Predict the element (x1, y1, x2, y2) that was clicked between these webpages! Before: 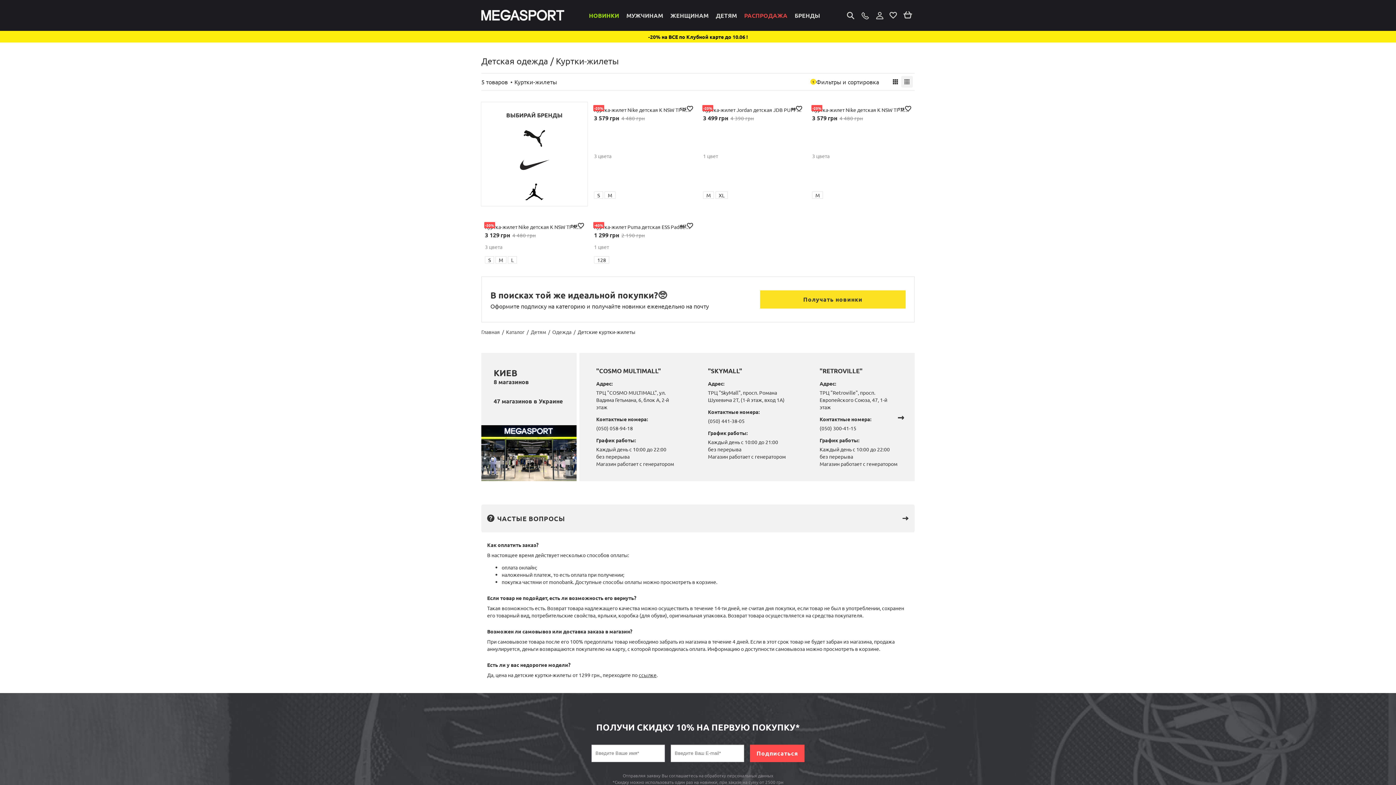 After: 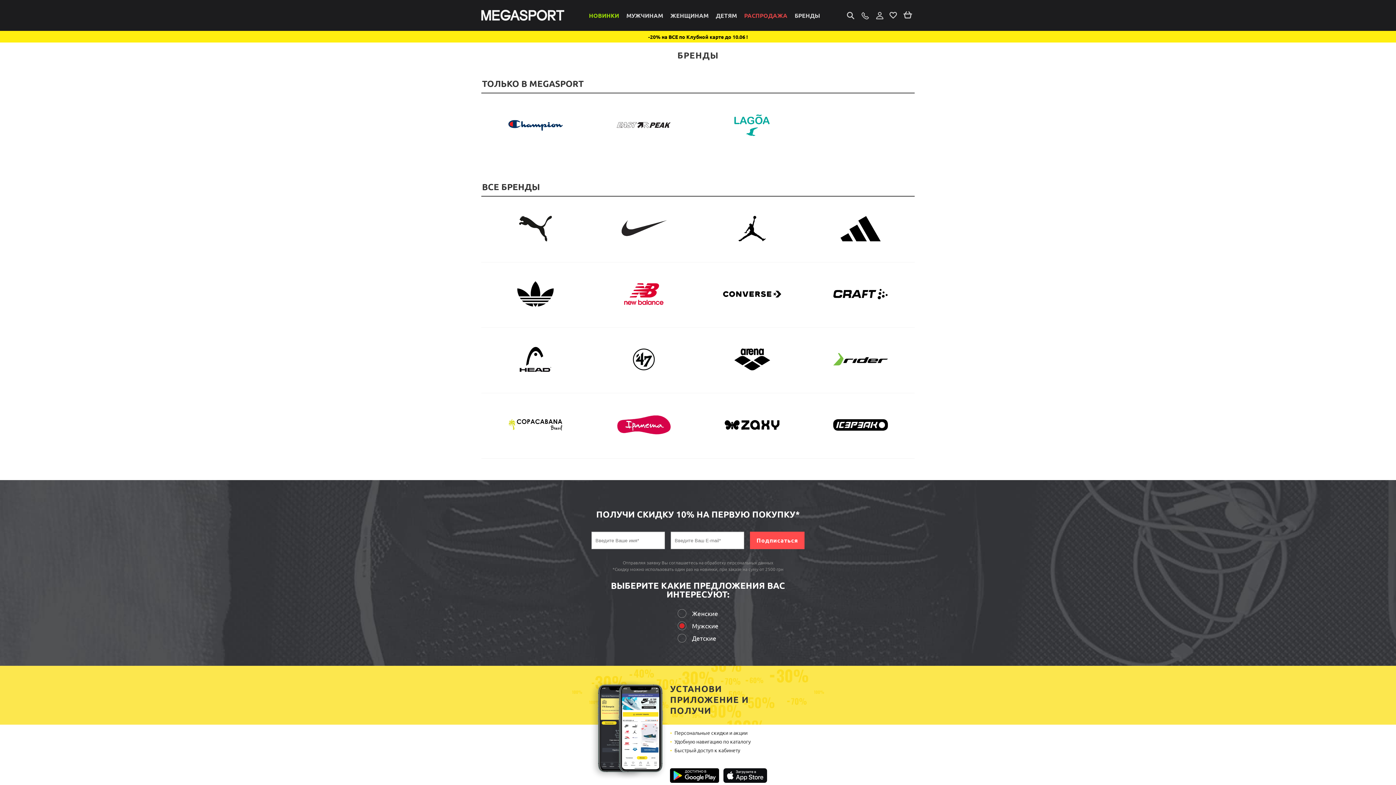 Action: label: БРЕНДЫ bbox: (794, 0, 820, 30)